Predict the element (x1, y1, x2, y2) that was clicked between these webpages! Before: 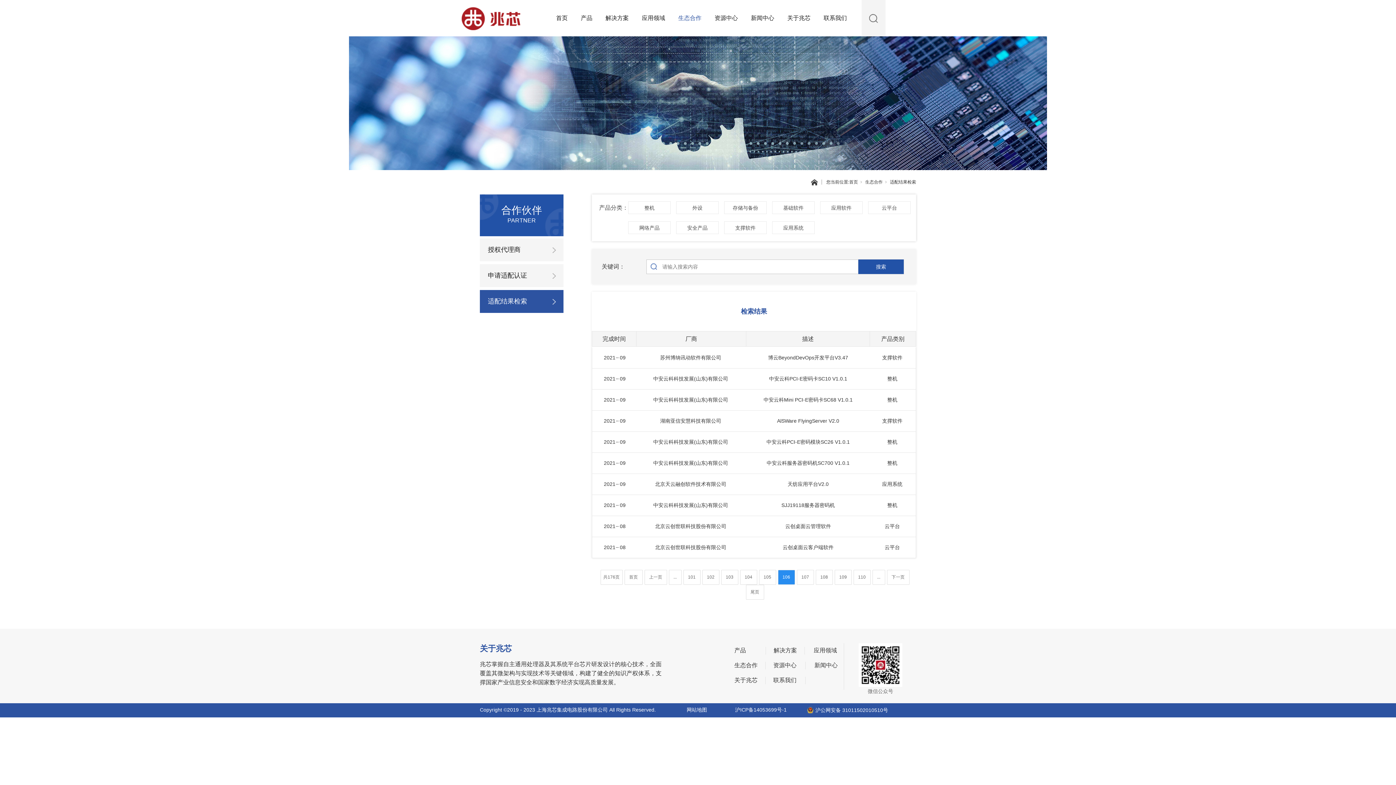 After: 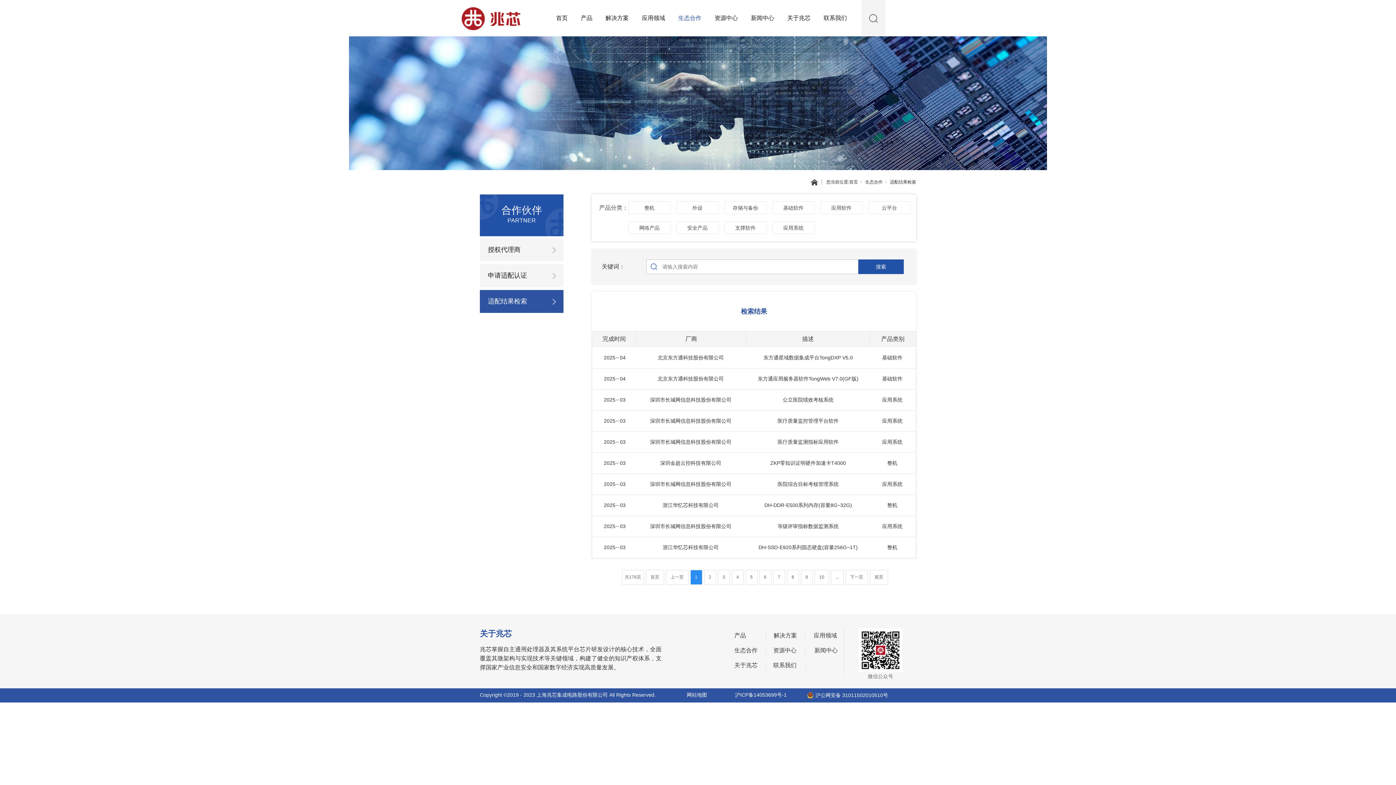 Action: label: 首页 bbox: (626, 574, 640, 580)